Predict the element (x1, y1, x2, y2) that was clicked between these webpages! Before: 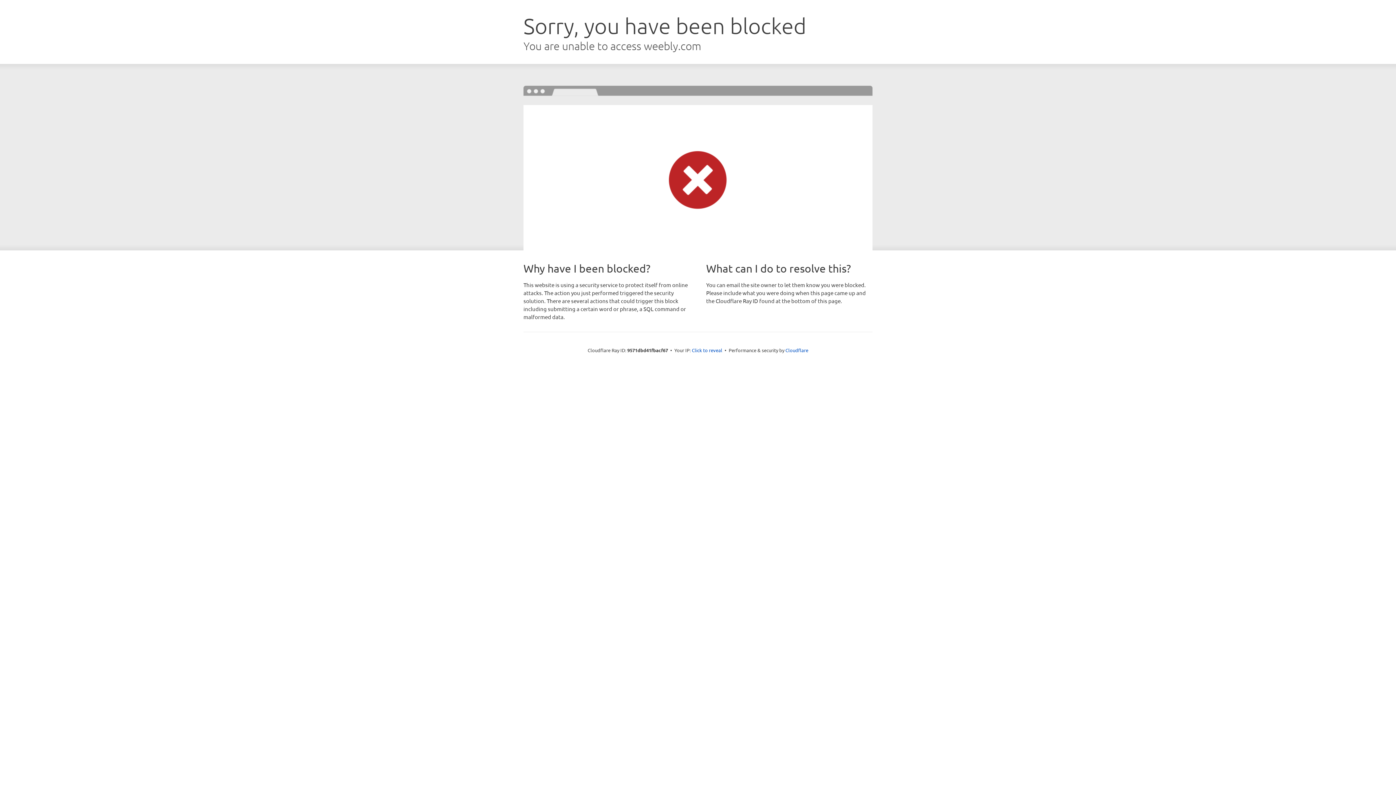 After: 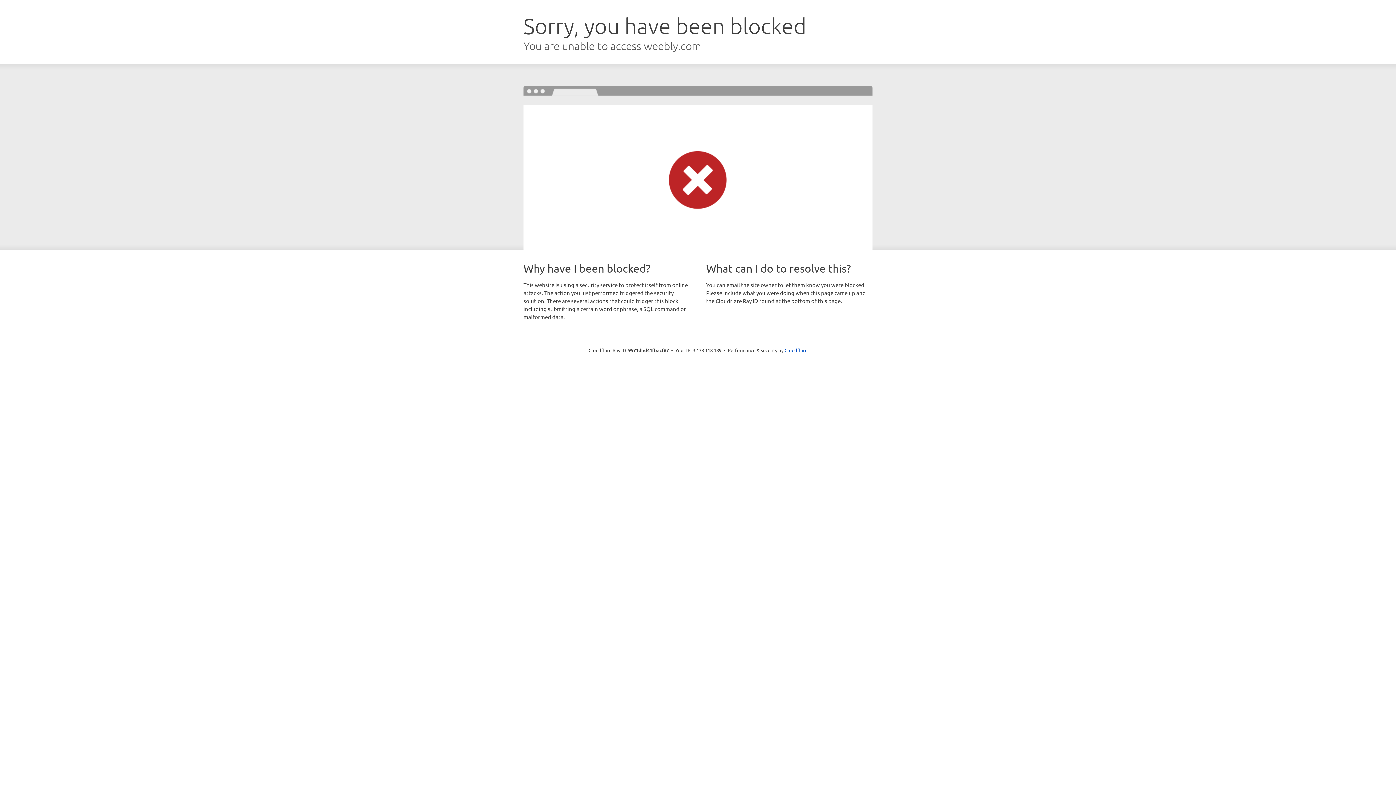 Action: label: Click to reveal bbox: (692, 346, 722, 353)